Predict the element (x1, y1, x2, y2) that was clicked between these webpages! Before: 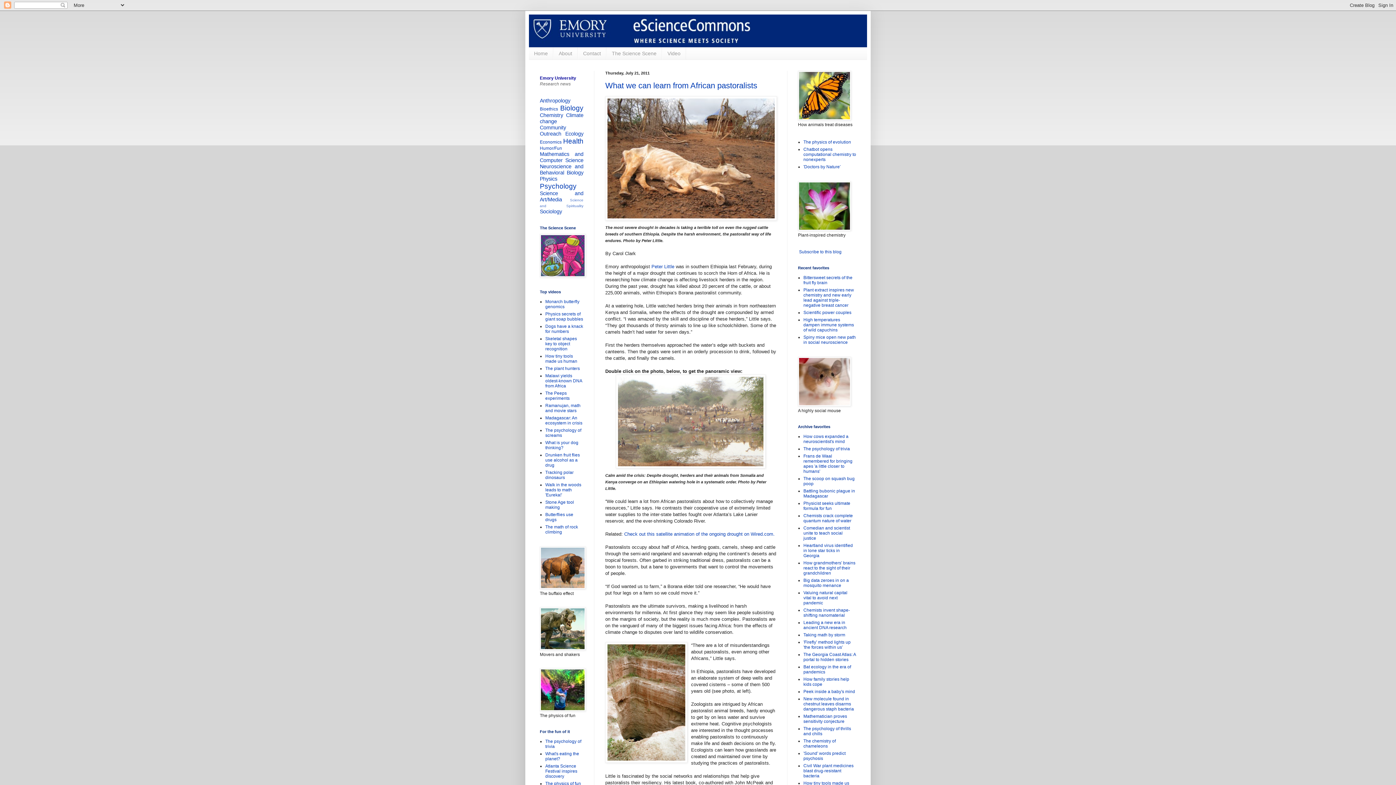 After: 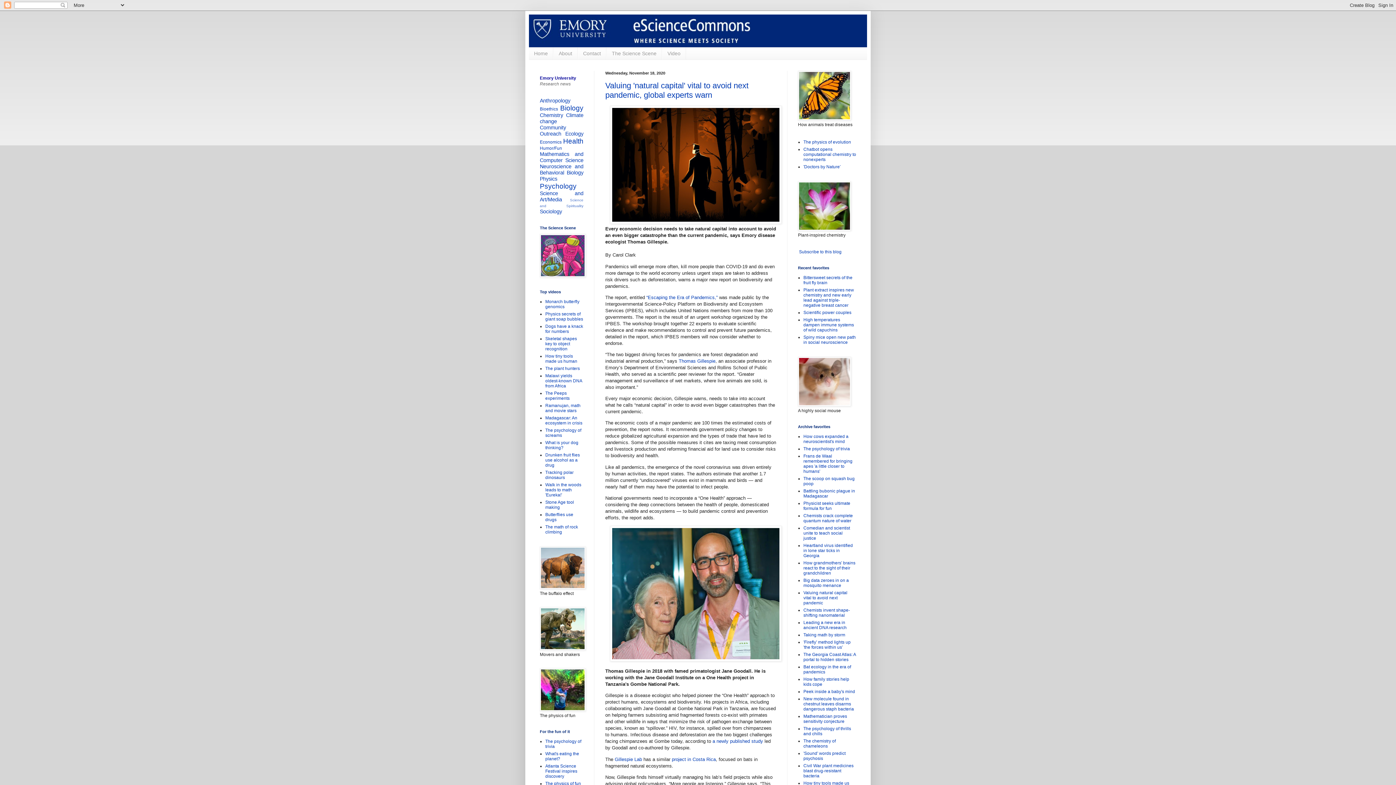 Action: bbox: (803, 590, 847, 605) label: Valuing natural capital vital to avoid next pandemic